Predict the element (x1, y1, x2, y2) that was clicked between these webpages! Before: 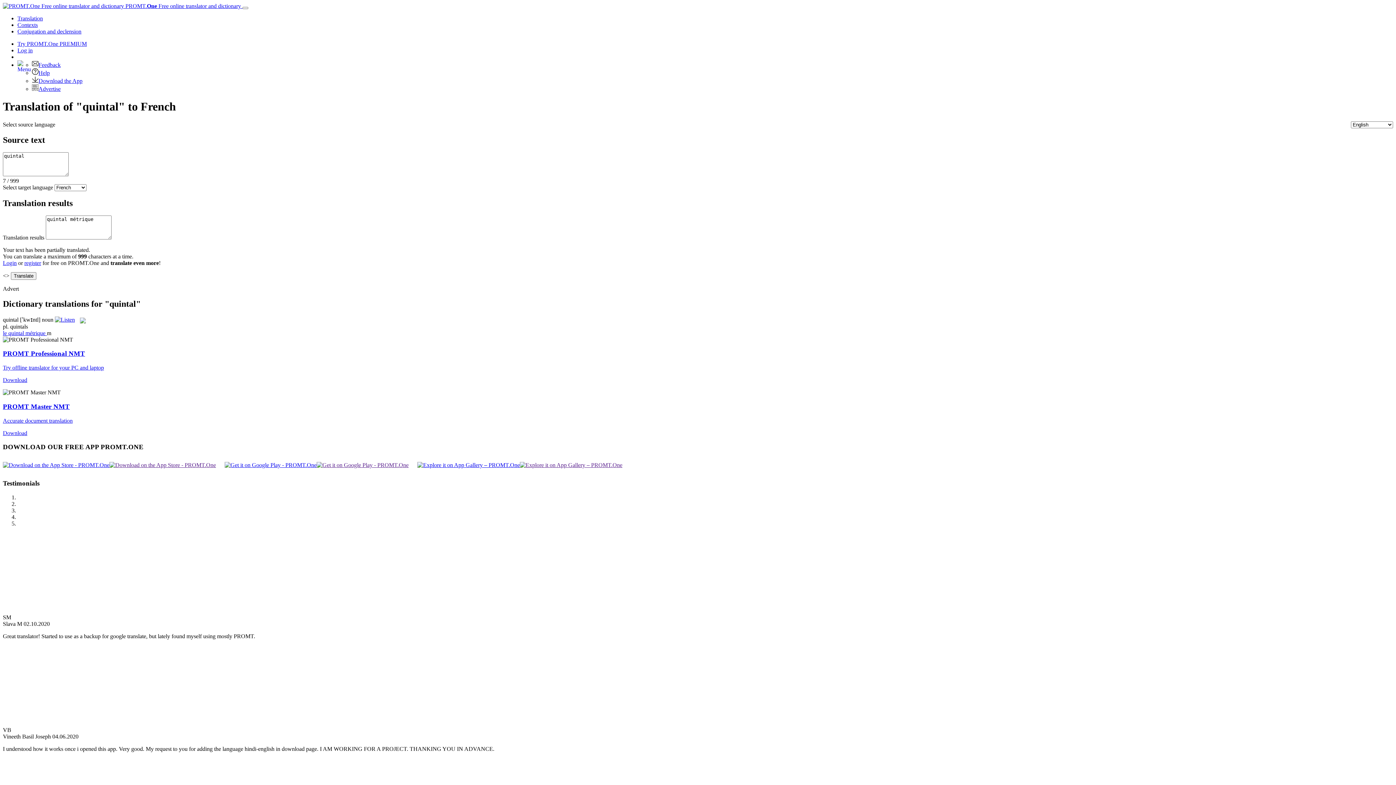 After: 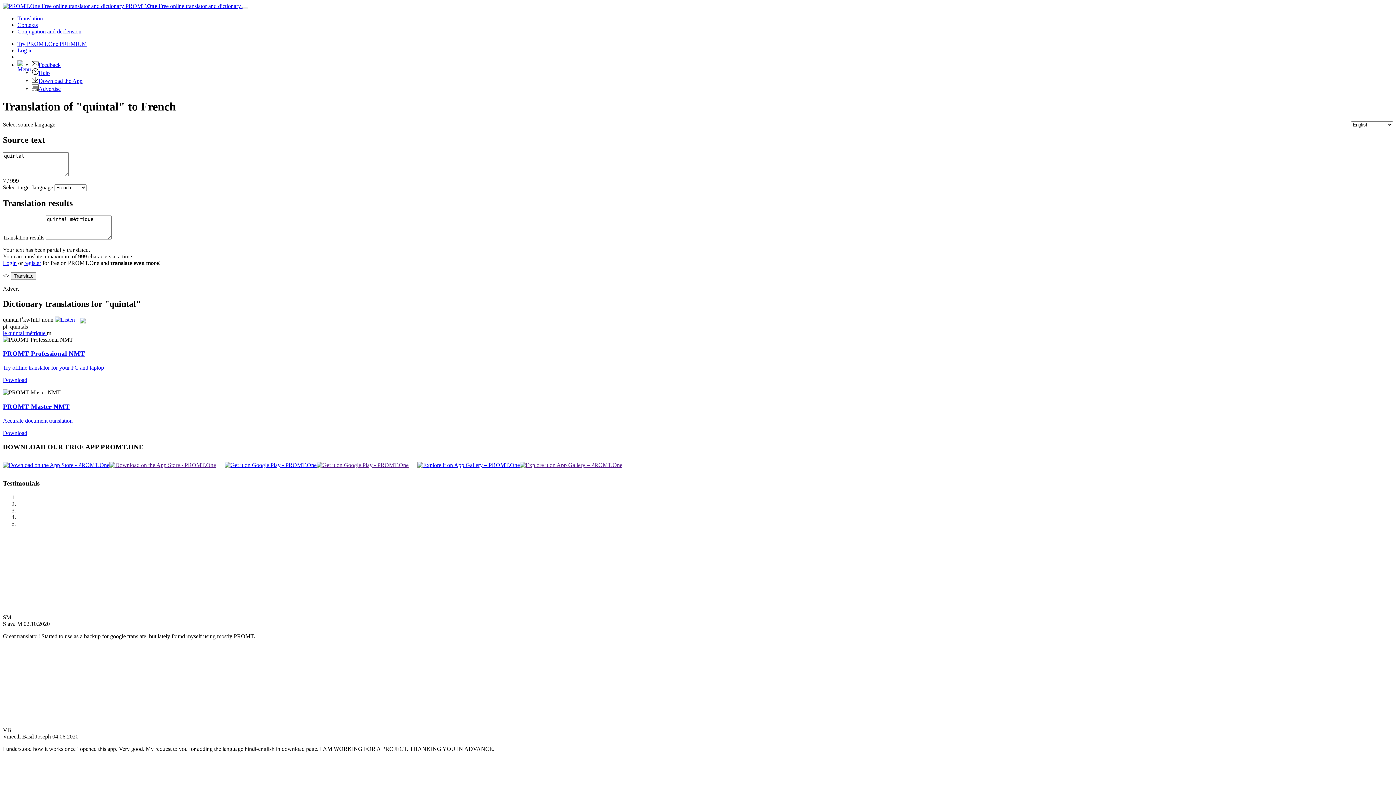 Action: bbox: (54, 316, 74, 323)